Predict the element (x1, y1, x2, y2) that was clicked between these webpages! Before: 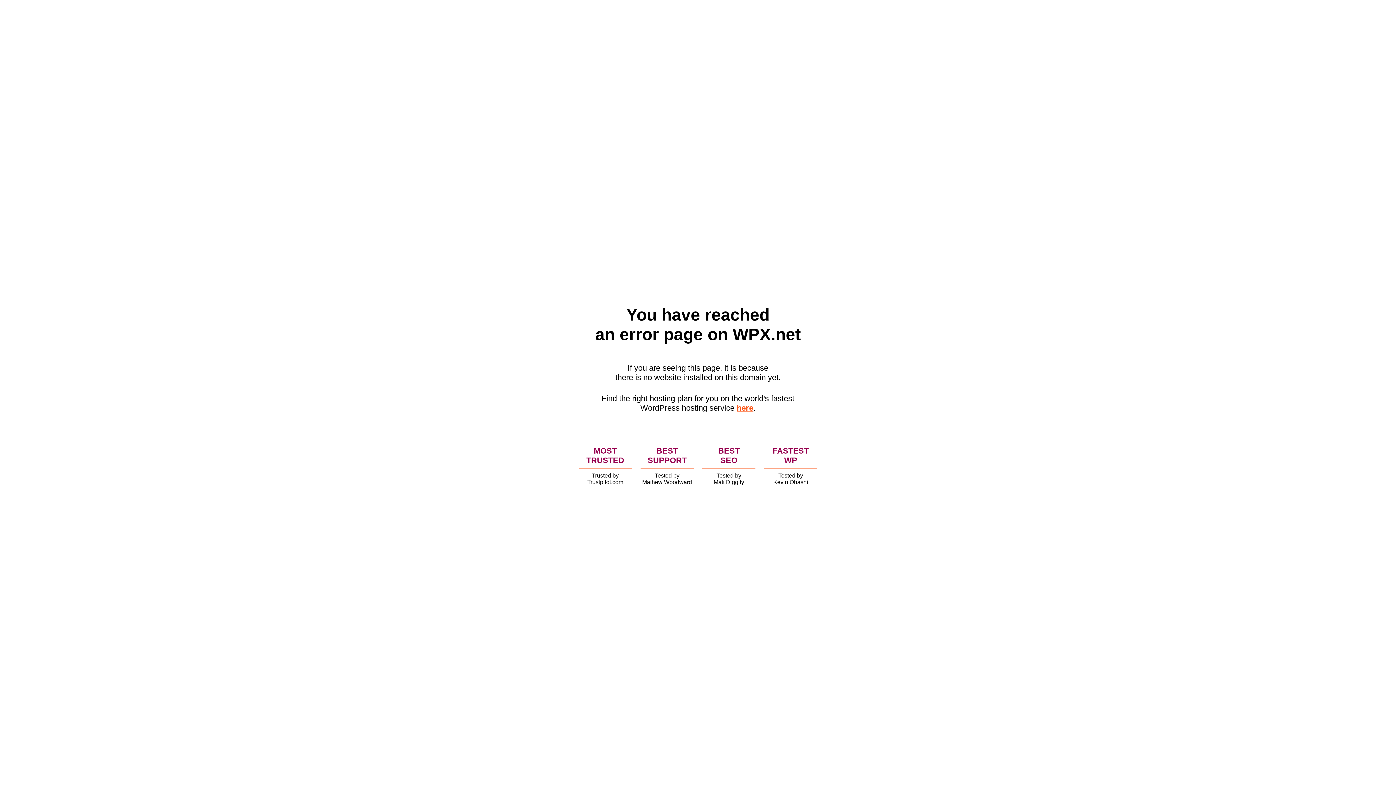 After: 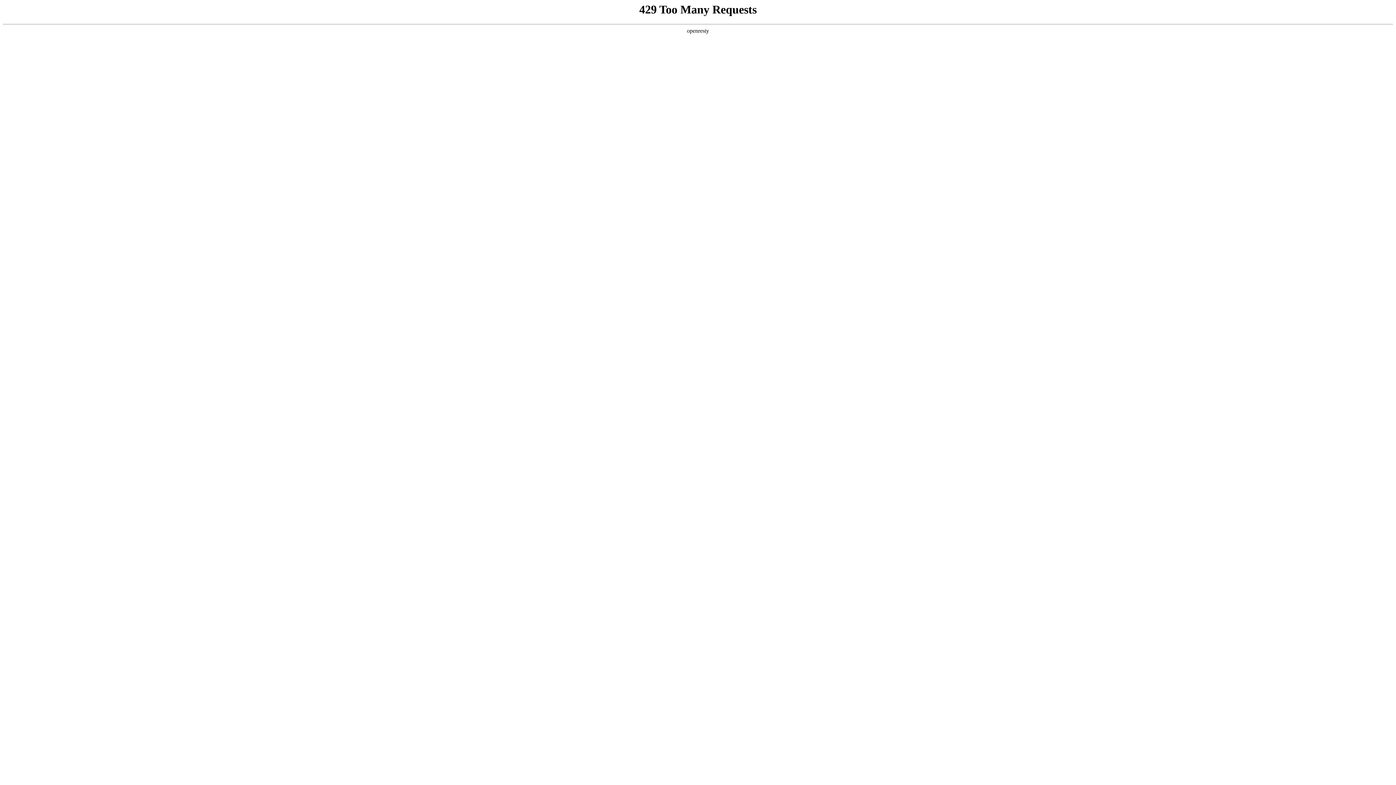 Action: label: here bbox: (736, 403, 753, 412)